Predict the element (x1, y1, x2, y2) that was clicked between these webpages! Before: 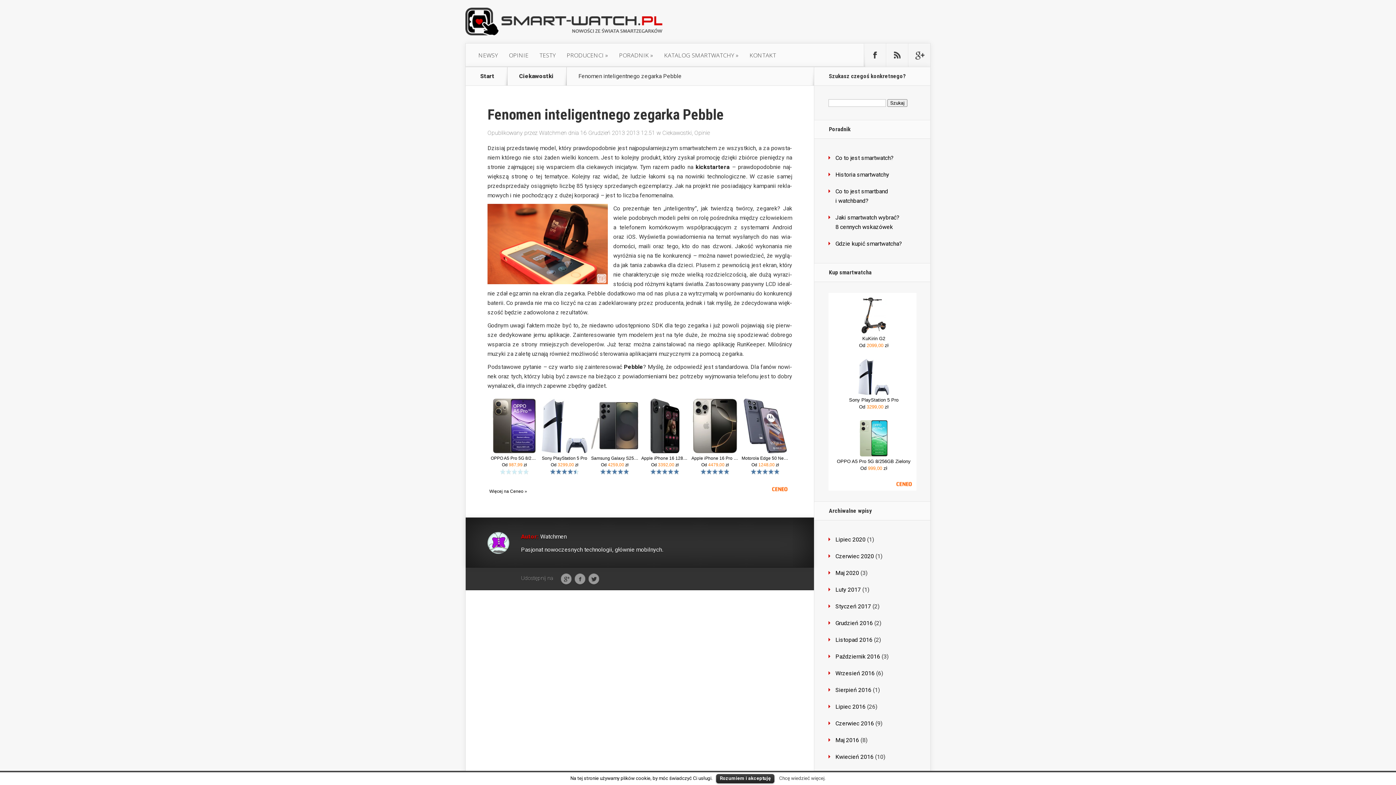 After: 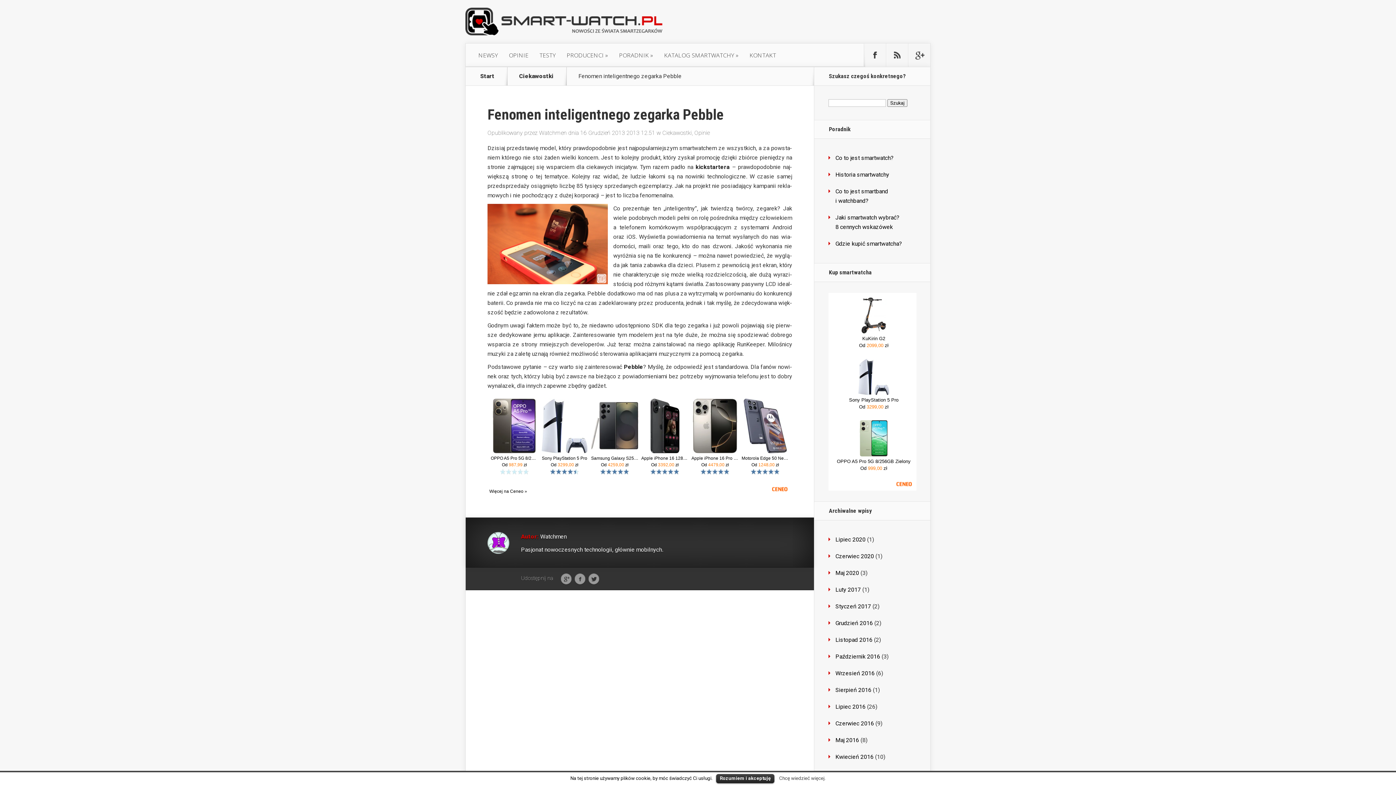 Action: bbox: (591, 398, 638, 453)